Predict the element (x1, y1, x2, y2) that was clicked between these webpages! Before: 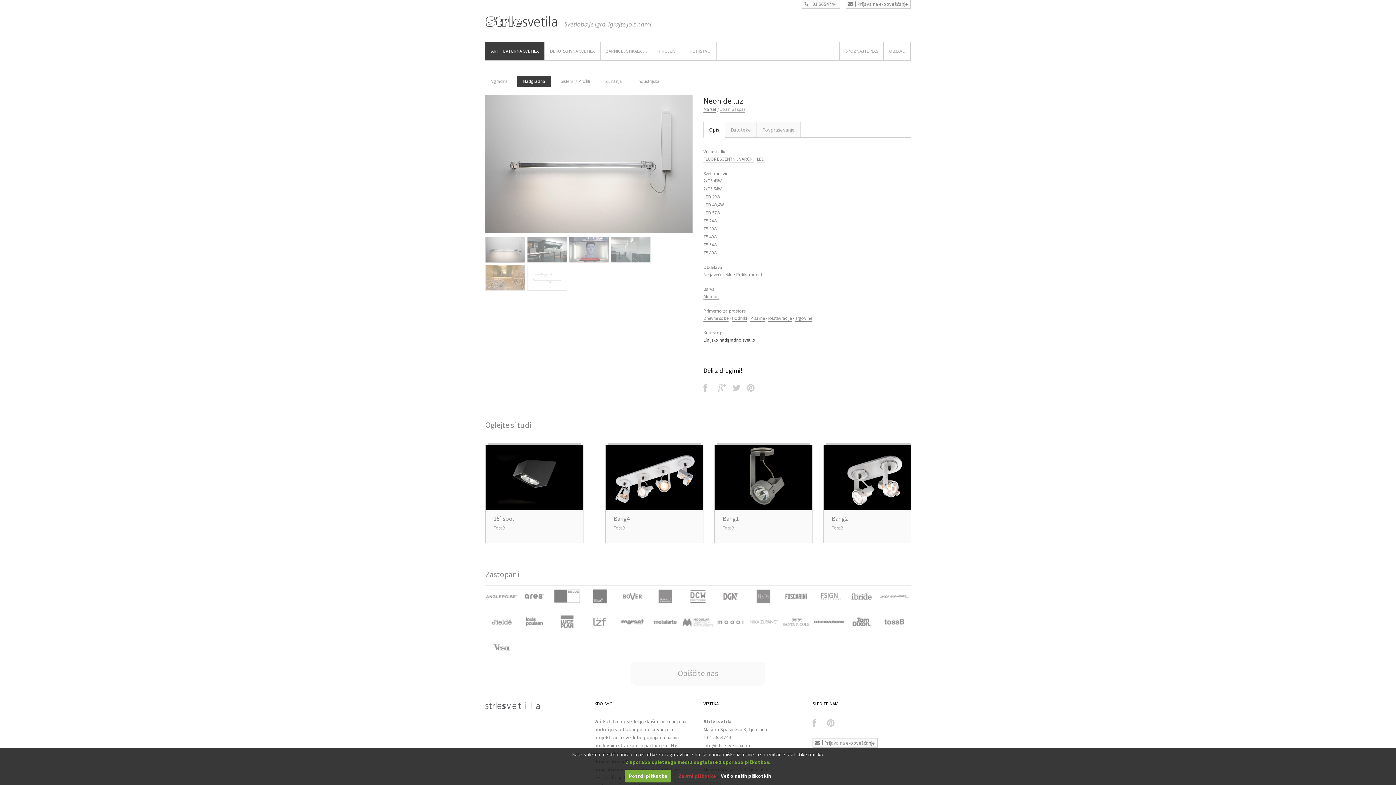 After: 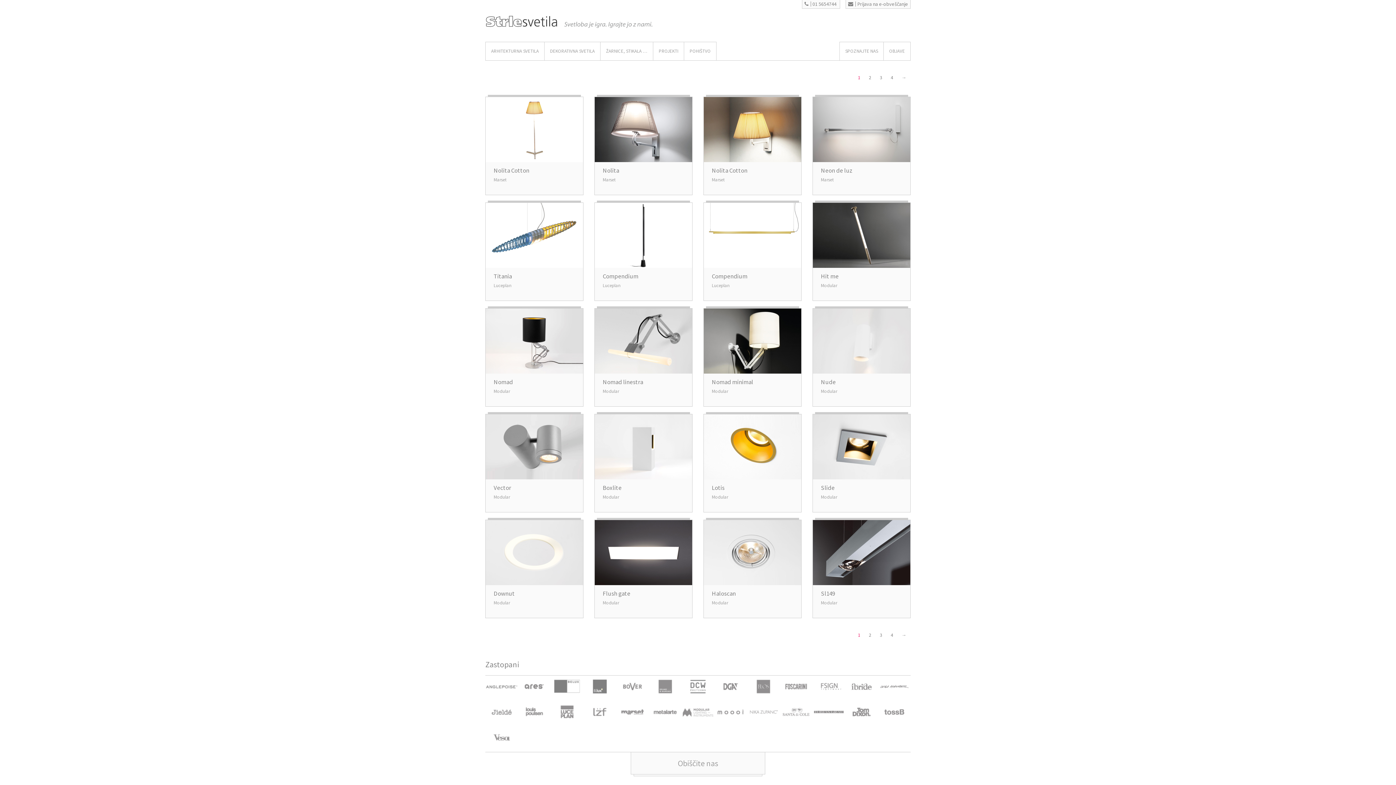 Action: bbox: (703, 293, 719, 300) label: Aluminij